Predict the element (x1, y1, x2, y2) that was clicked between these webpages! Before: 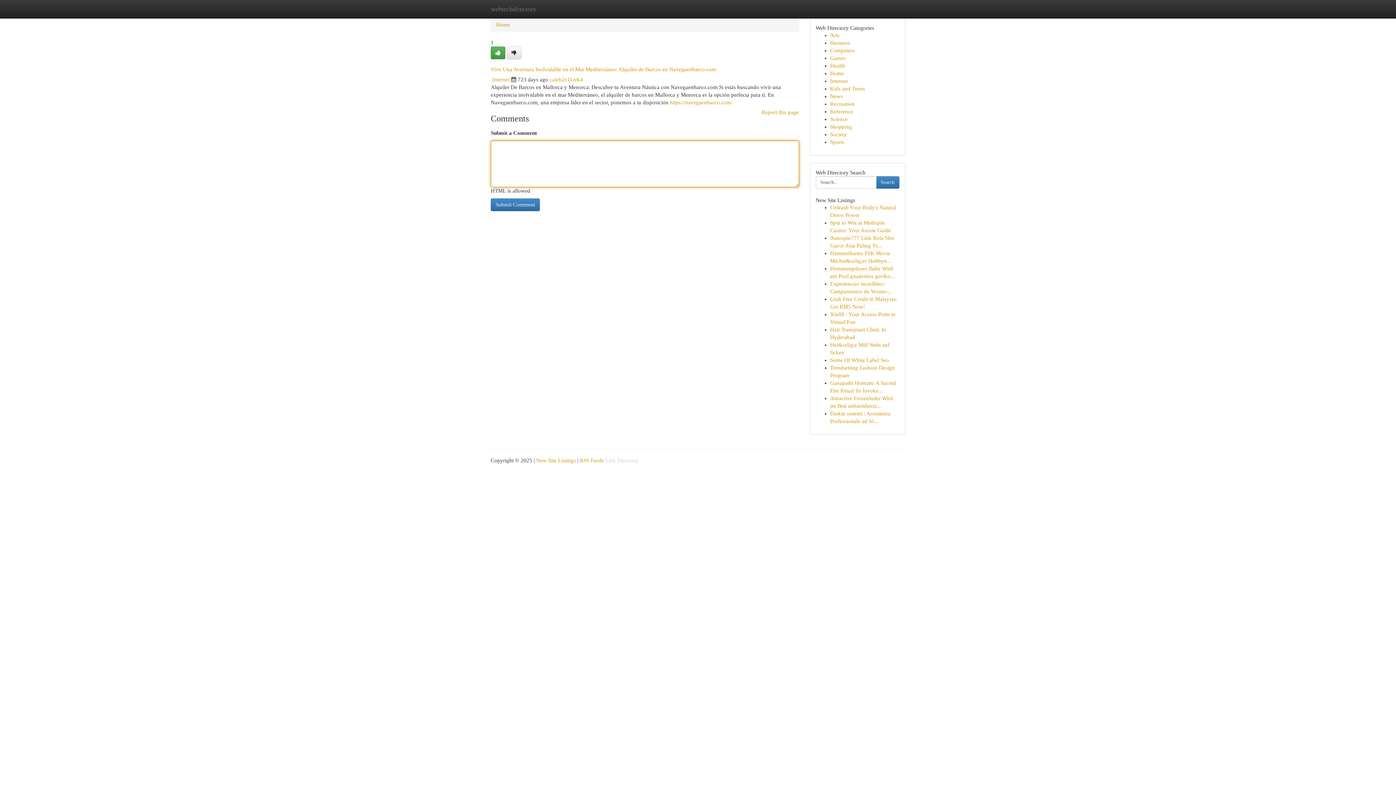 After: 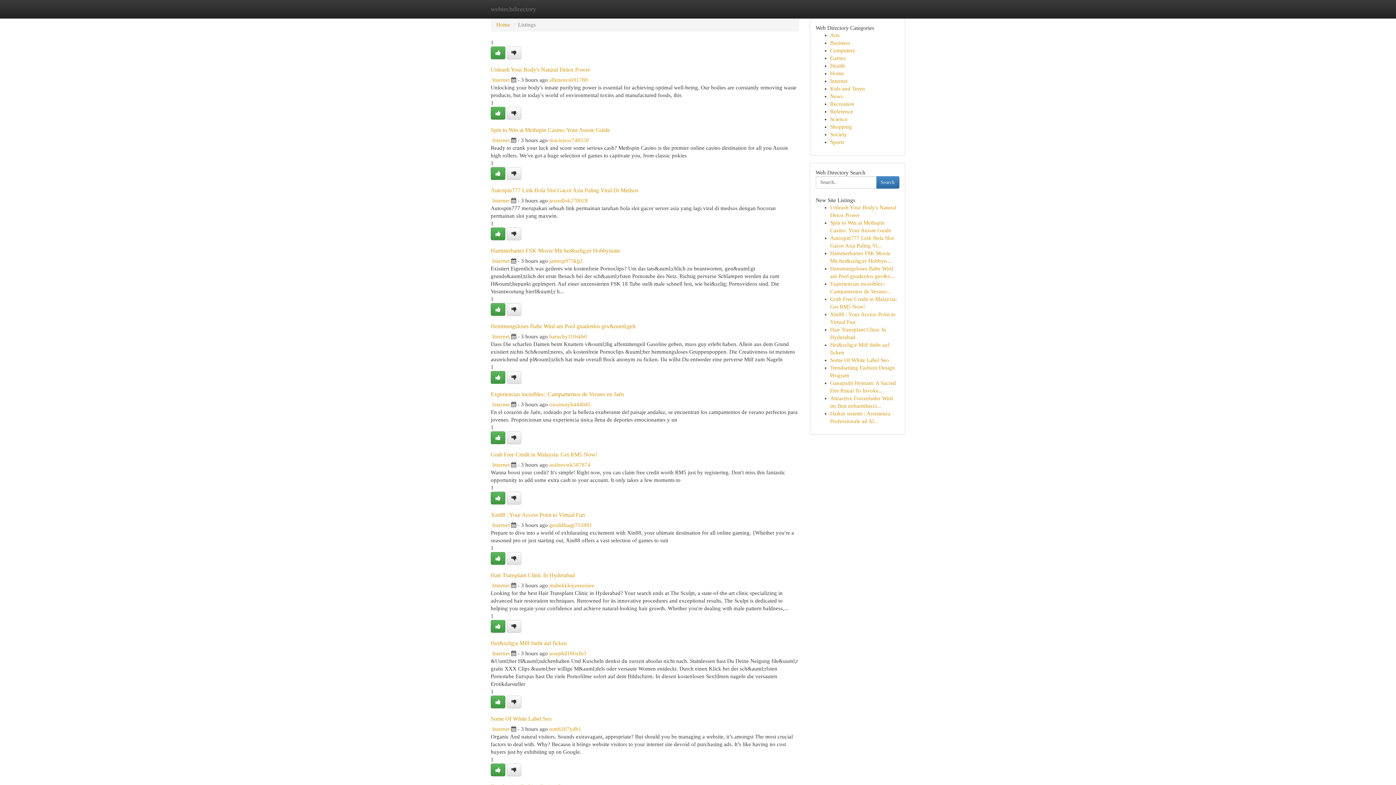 Action: label: Computers bbox: (830, 47, 855, 53)